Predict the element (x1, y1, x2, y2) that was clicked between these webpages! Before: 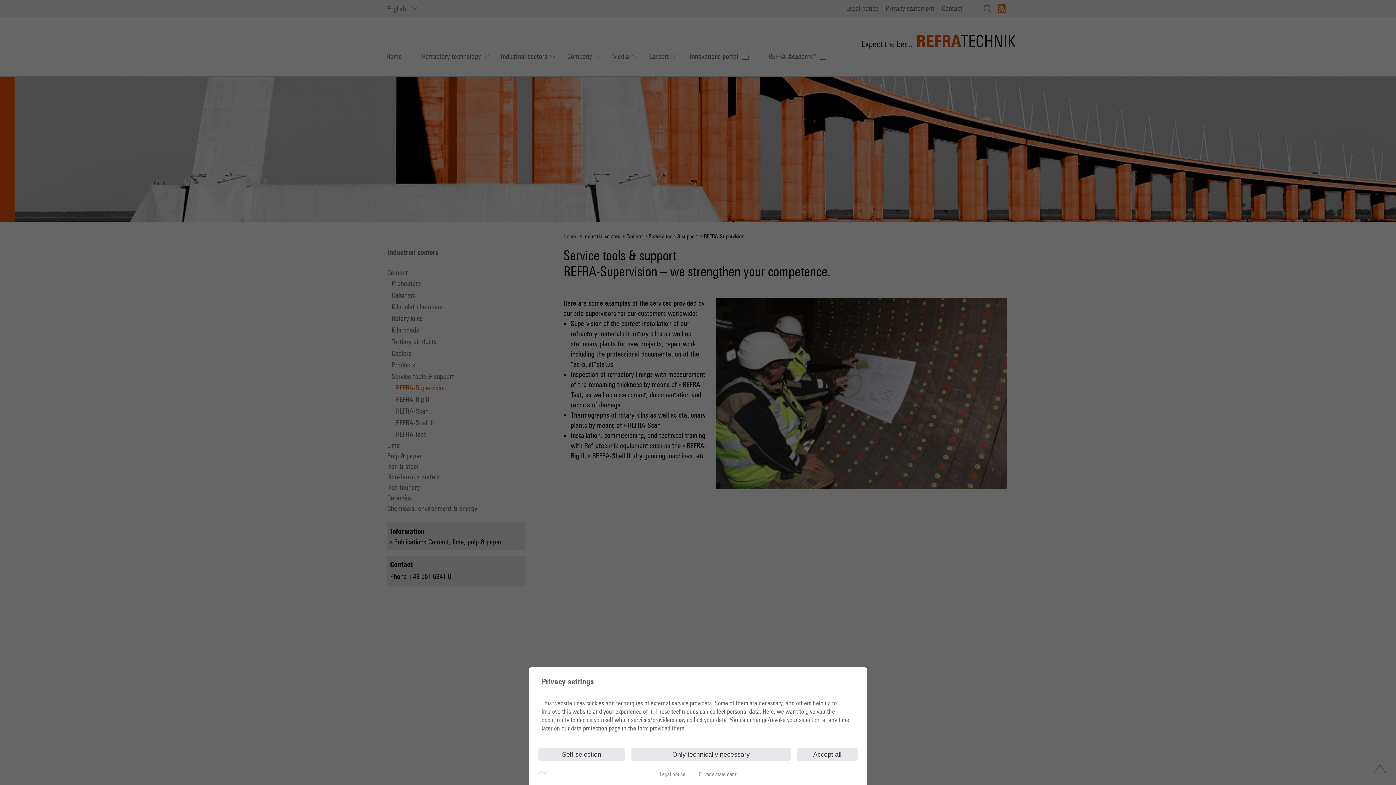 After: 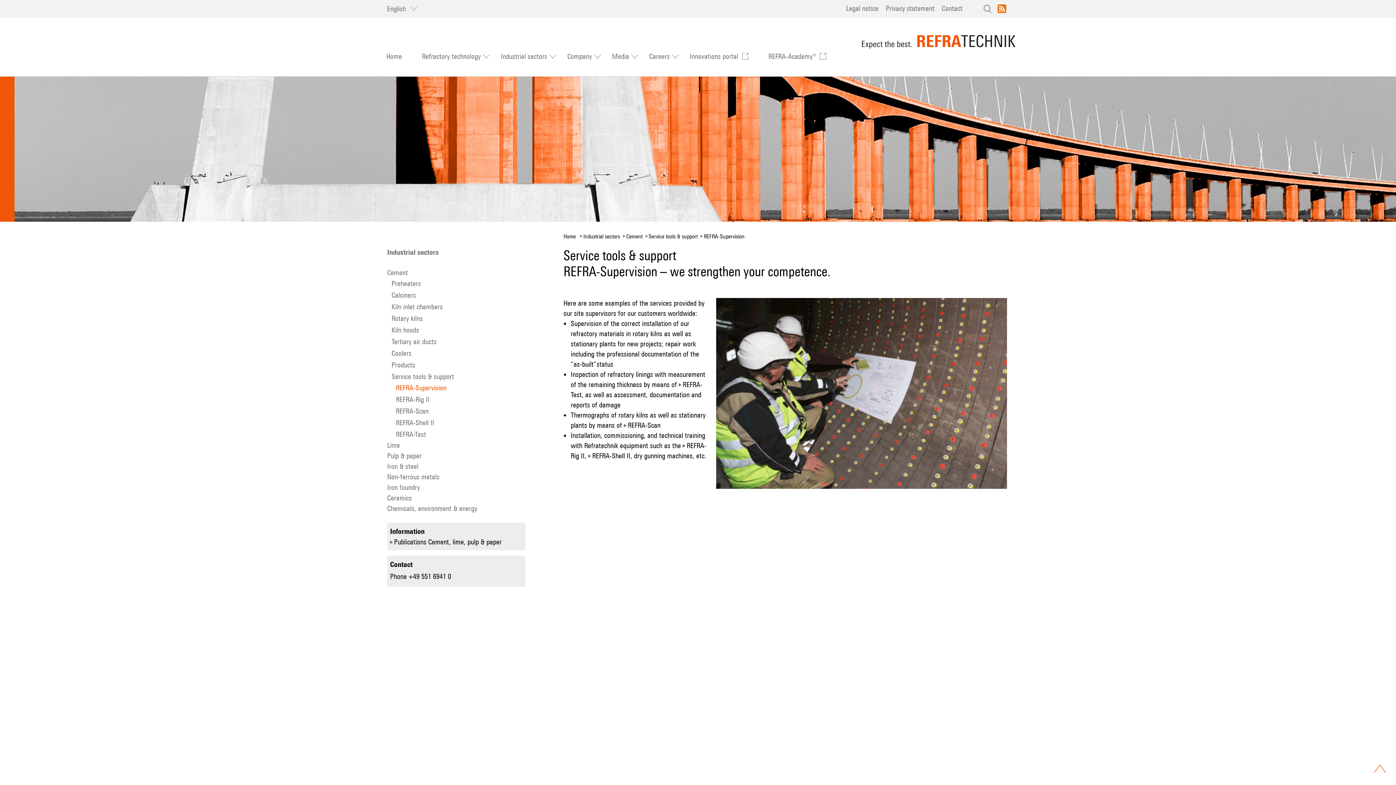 Action: bbox: (797, 748, 857, 761) label: Accept all